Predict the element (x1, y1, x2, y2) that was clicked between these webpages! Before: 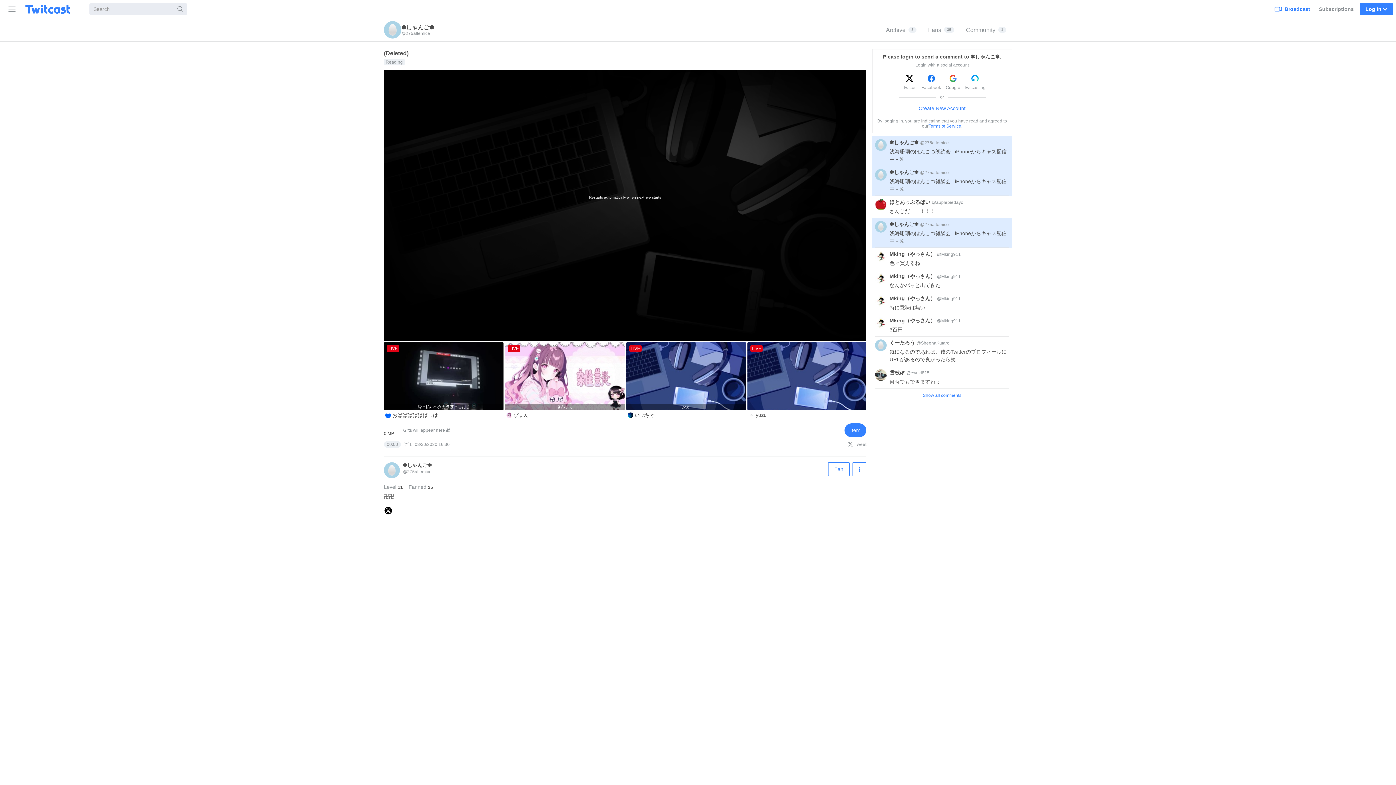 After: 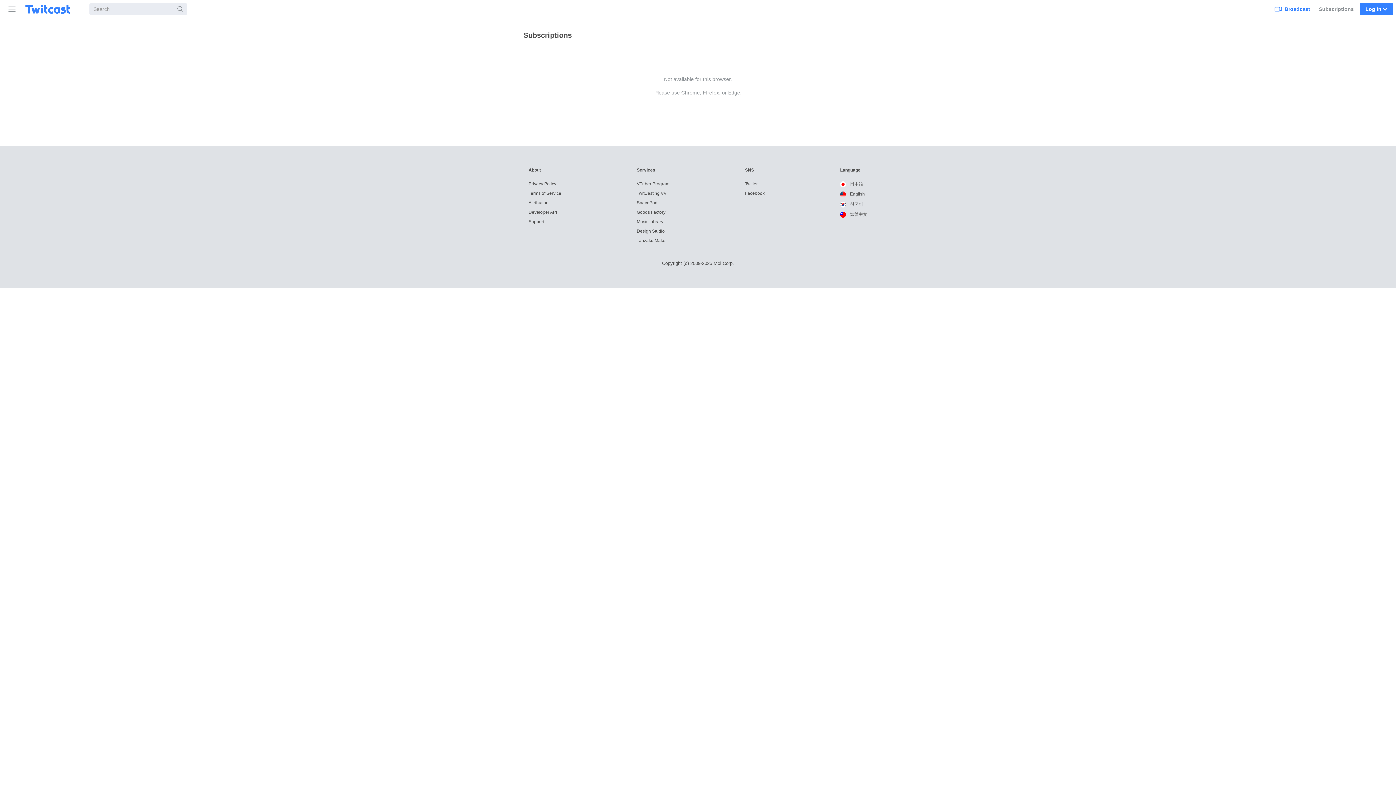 Action: bbox: (1316, 0, 1357, 17) label: Subscriptions